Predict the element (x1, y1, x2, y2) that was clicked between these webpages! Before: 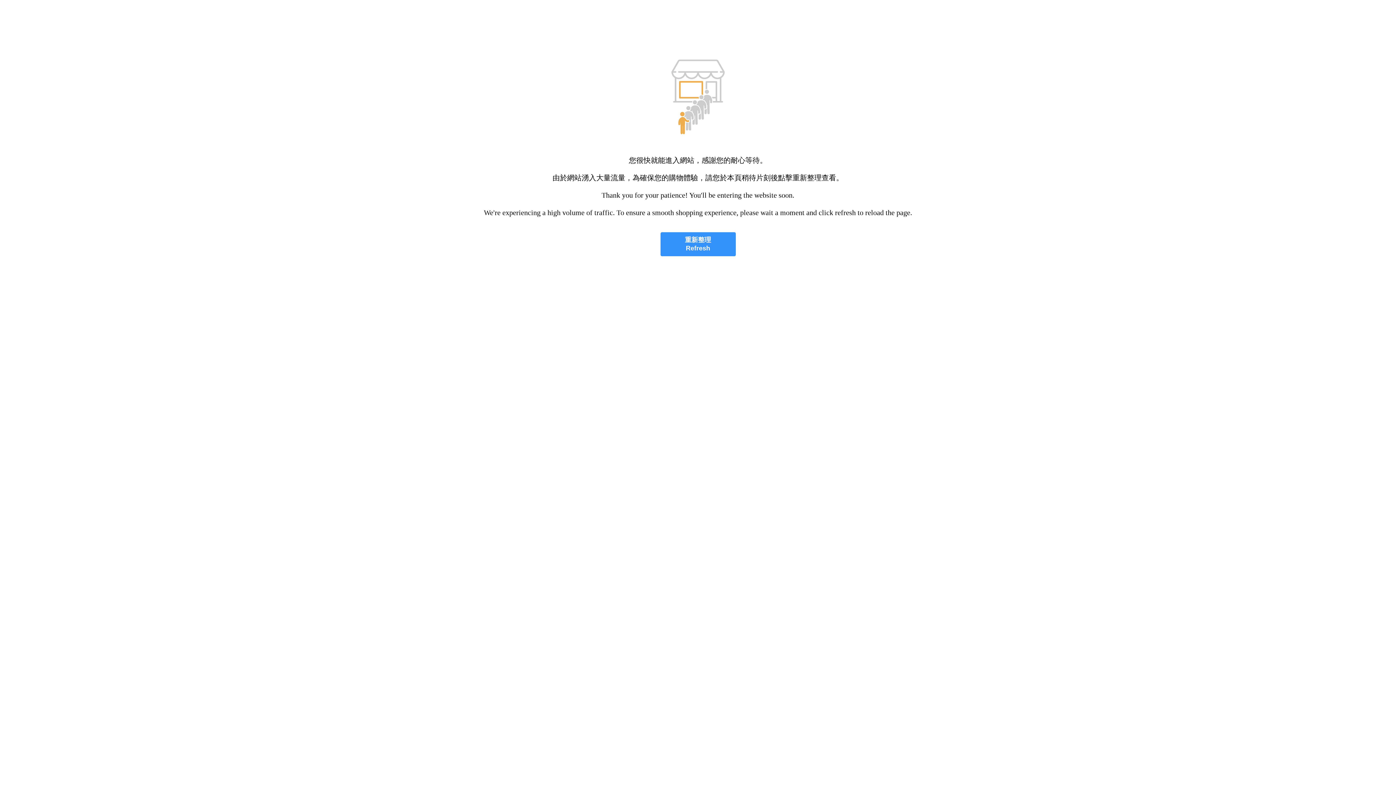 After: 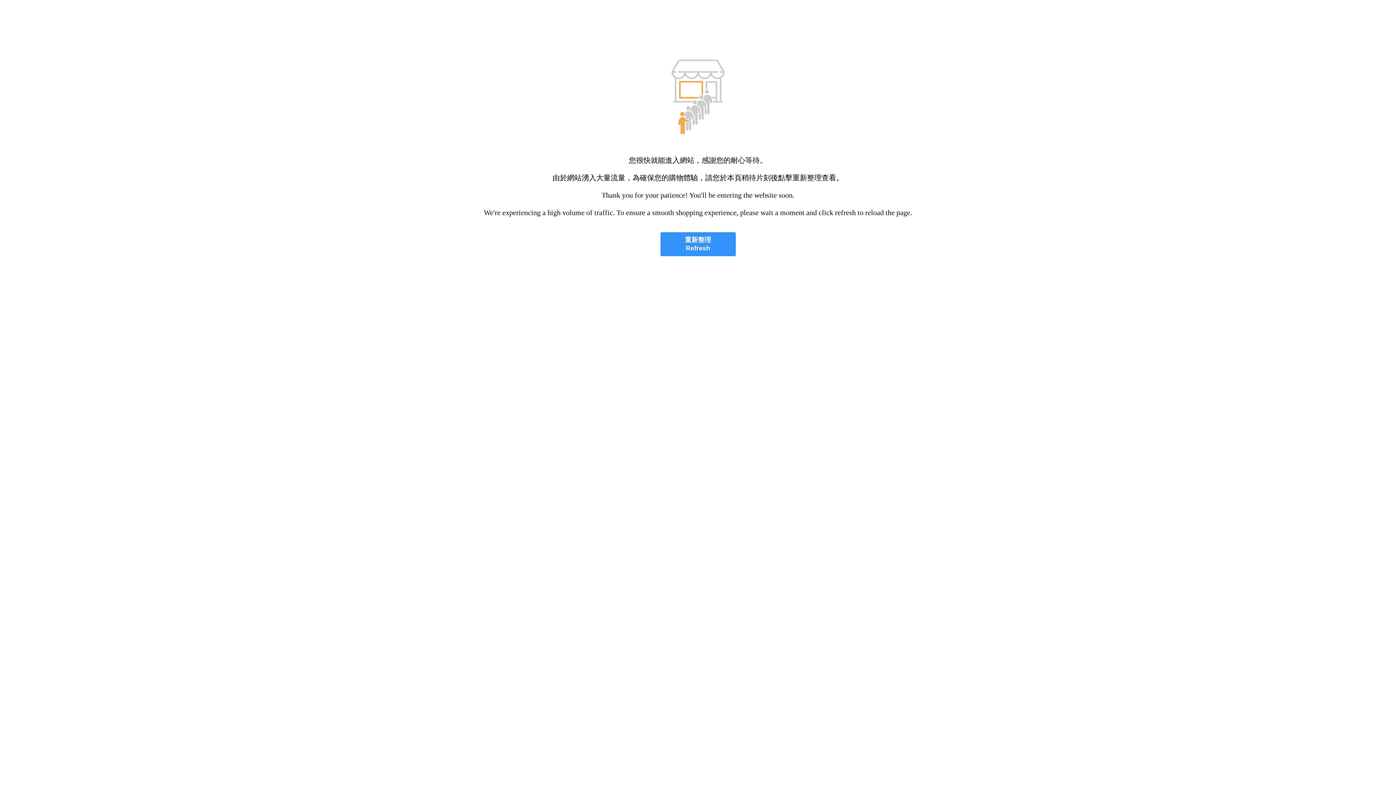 Action: bbox: (660, 232, 735, 256) label: 重新整理
Refresh